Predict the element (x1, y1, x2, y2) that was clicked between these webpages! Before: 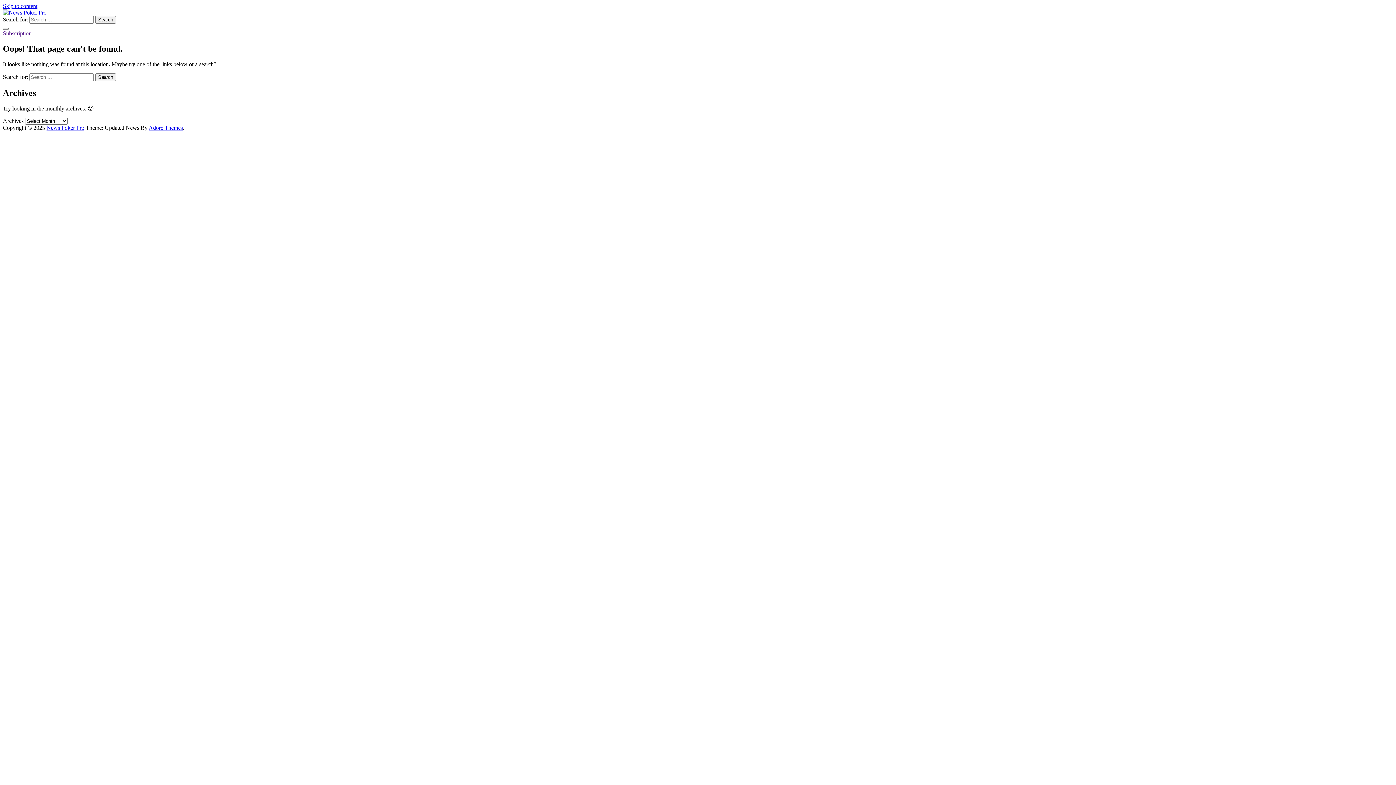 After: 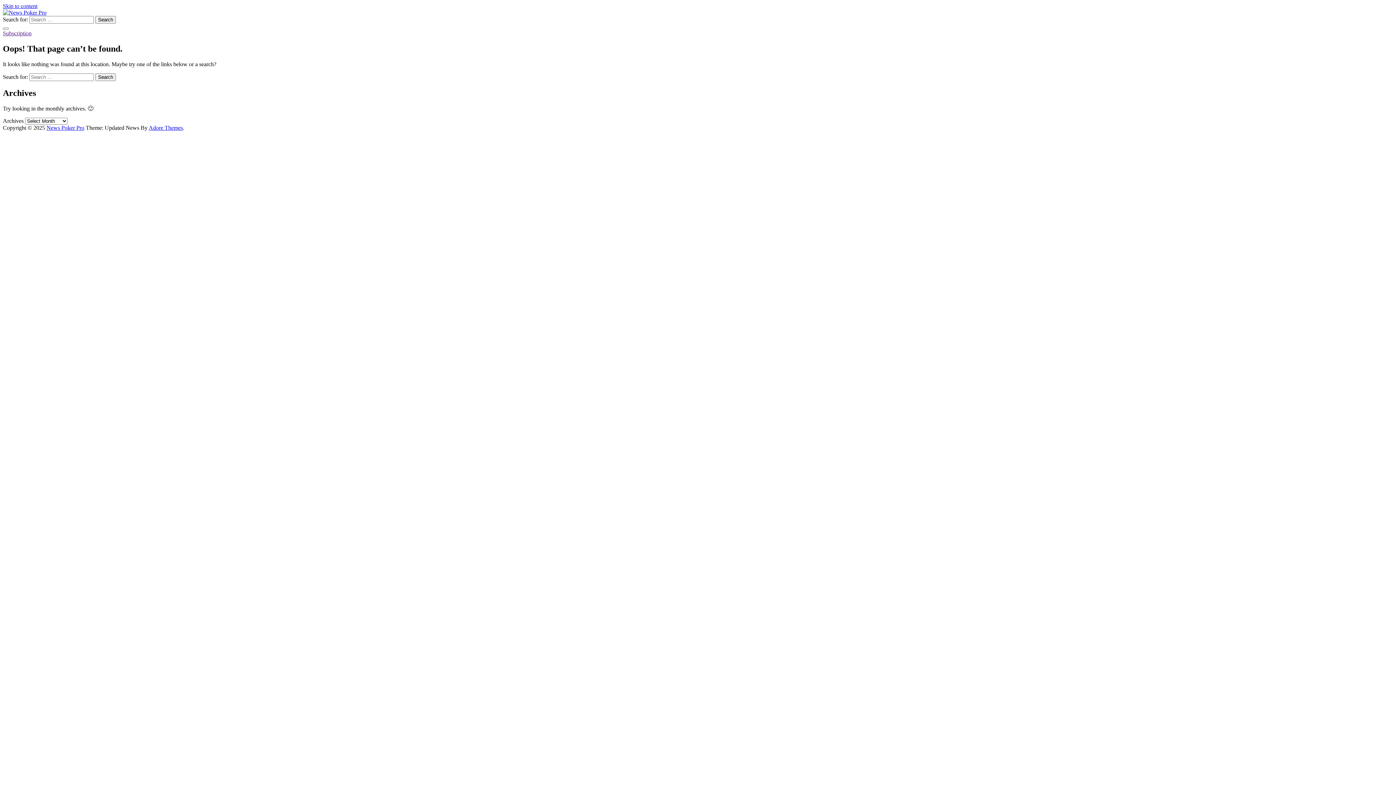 Action: bbox: (2, 2, 37, 9) label: Skip to content